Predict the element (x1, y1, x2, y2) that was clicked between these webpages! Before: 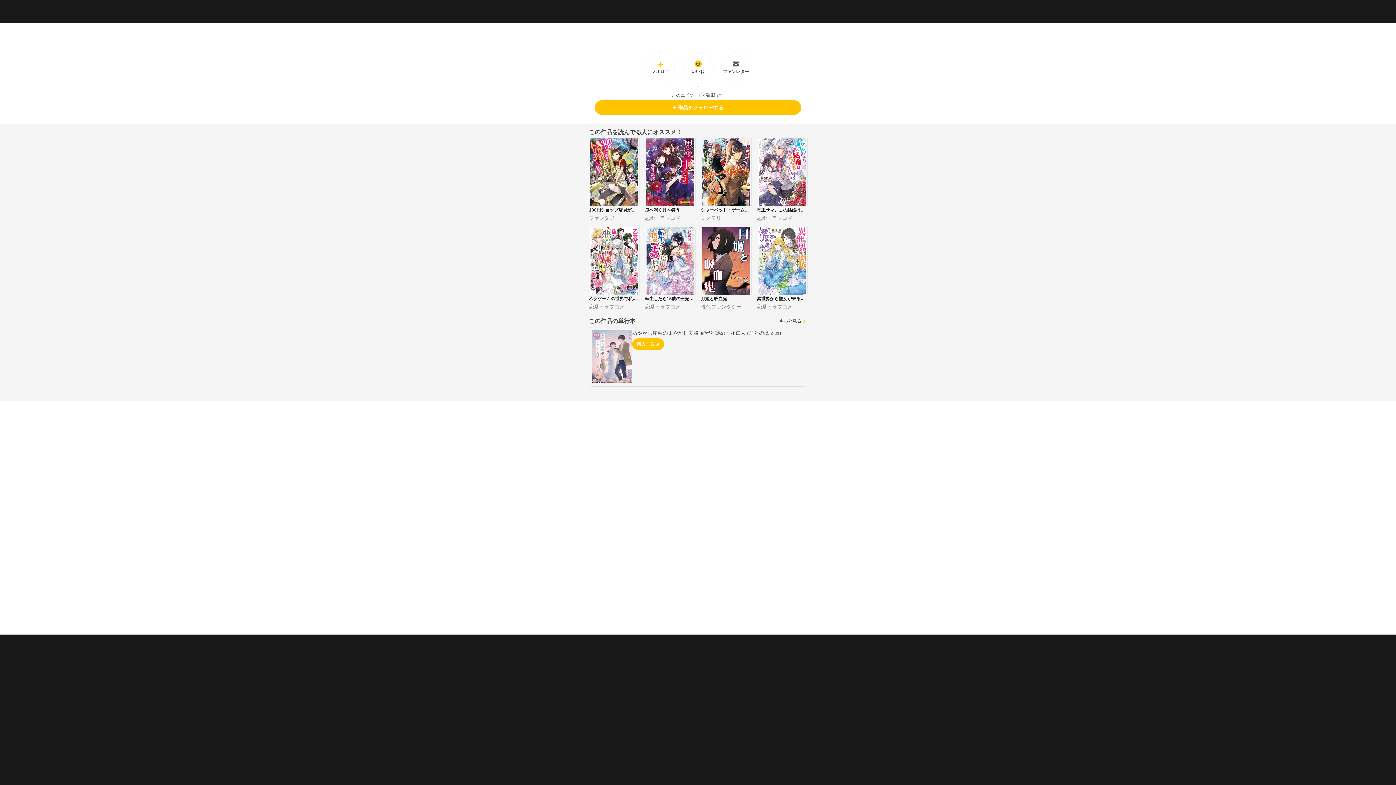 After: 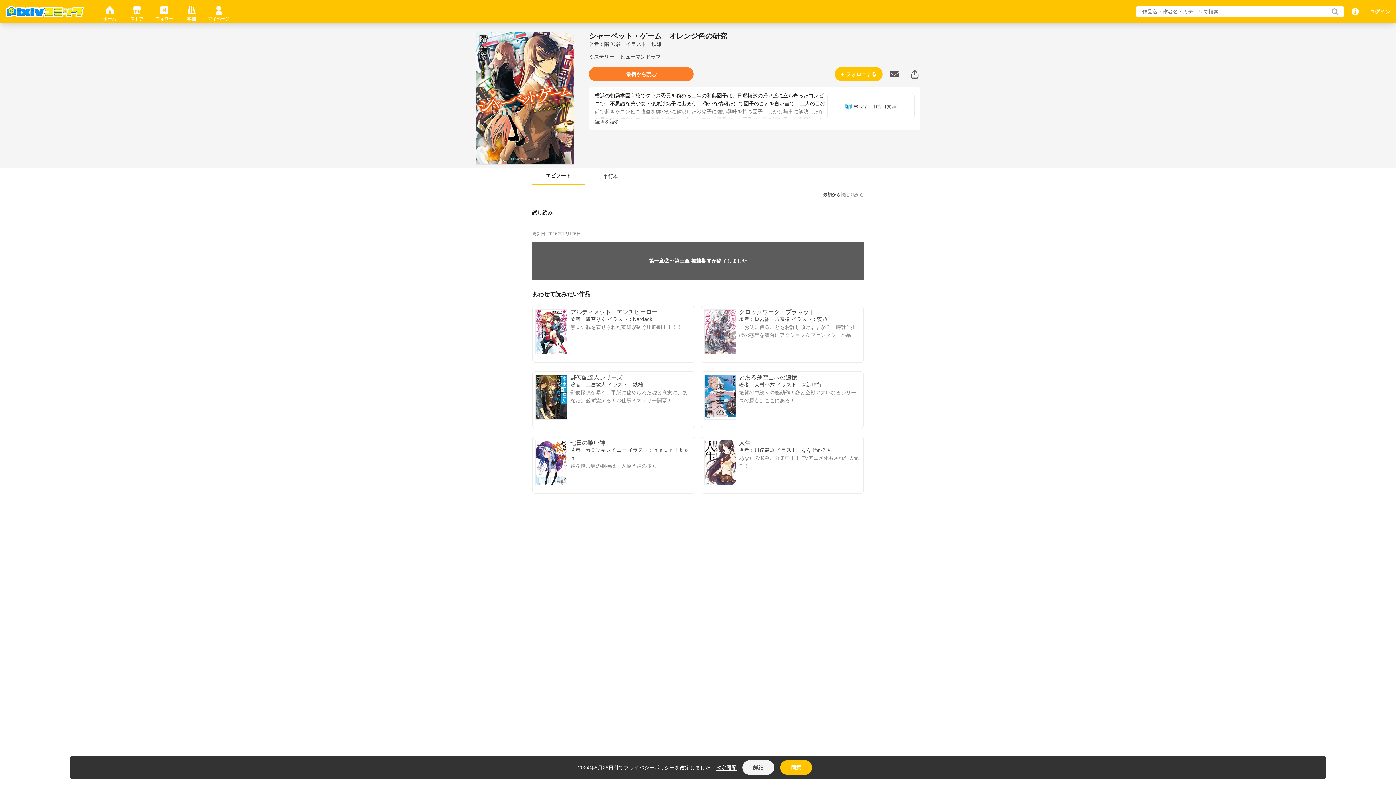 Action: label: シャーベット・ゲーム　オレンジ色の研究
ミステリー bbox: (701, 138, 751, 221)